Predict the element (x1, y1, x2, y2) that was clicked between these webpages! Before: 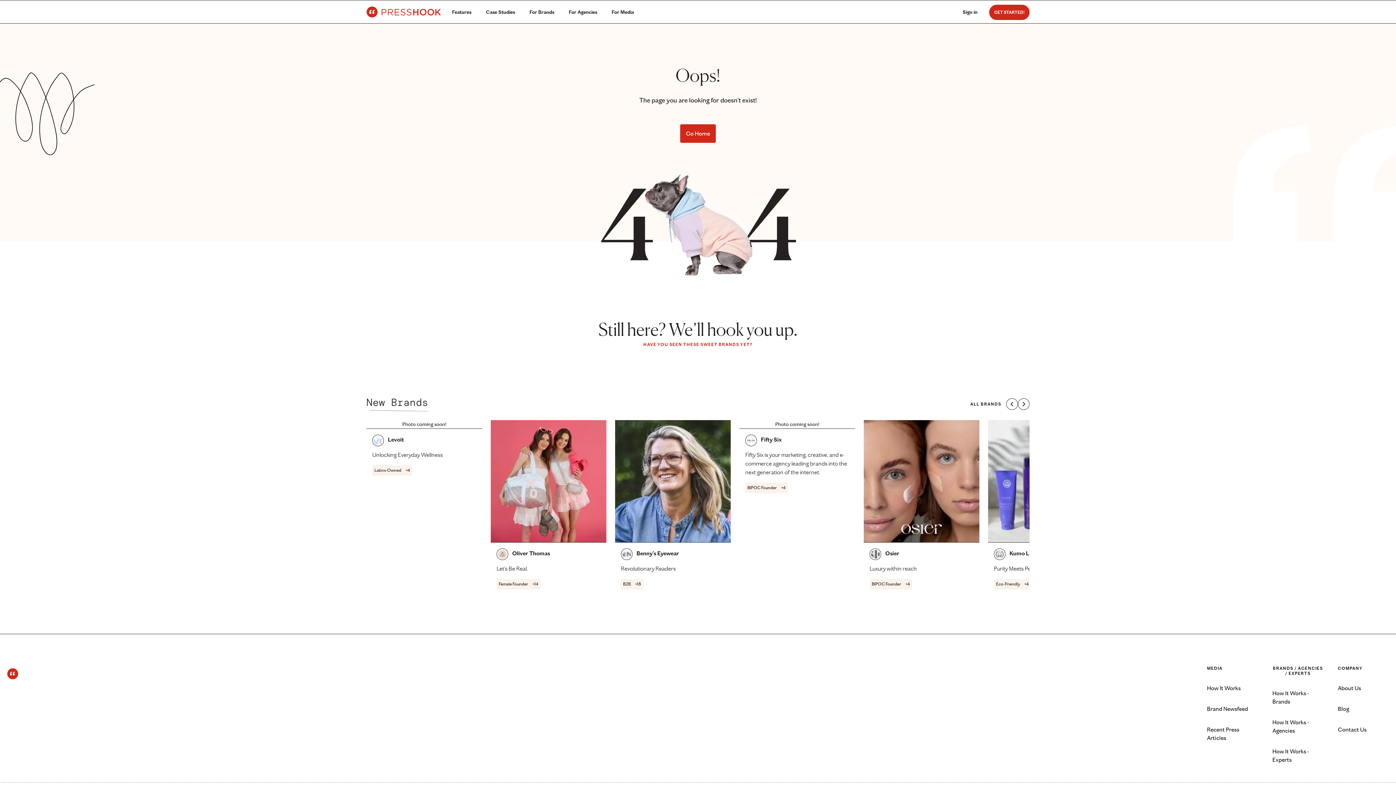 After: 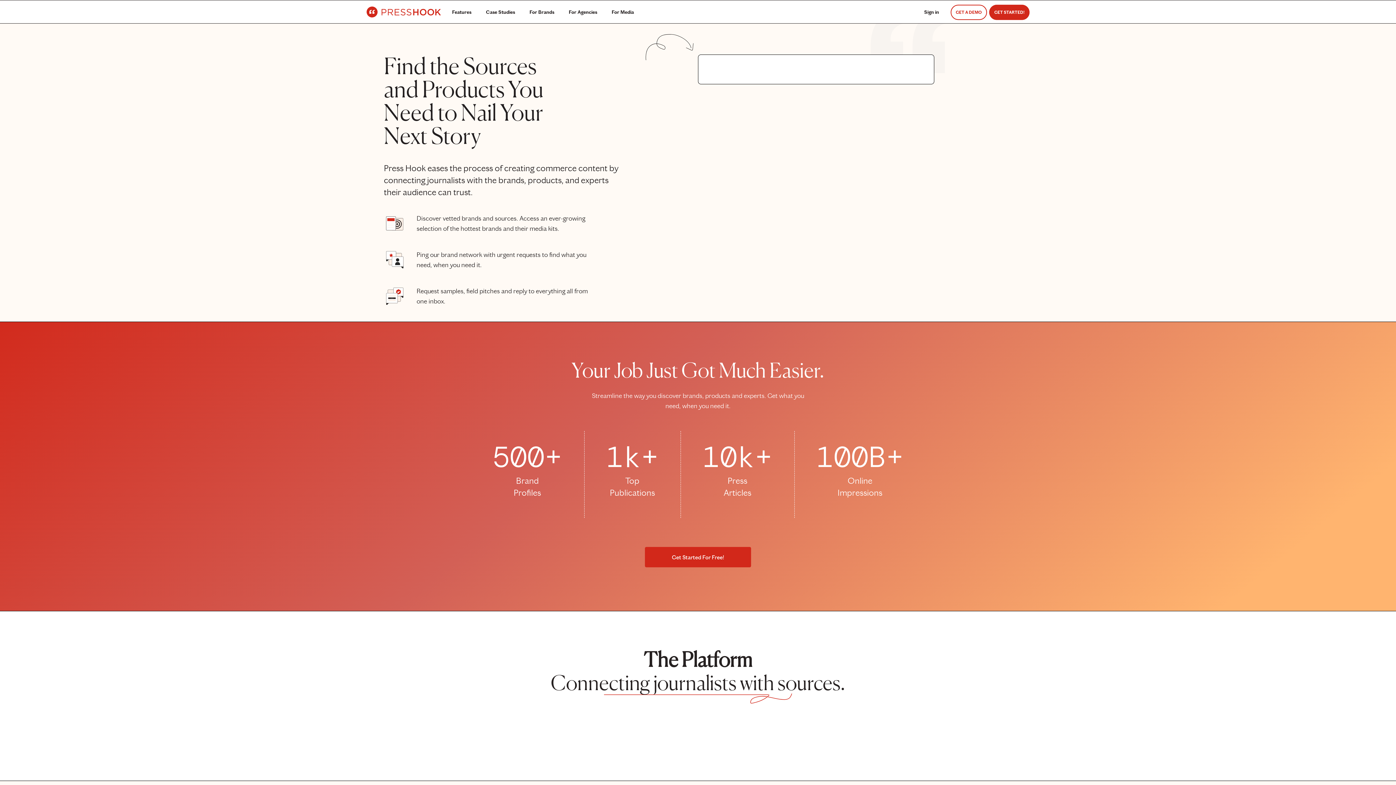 Action: label: How It Works bbox: (1207, 685, 1241, 692)